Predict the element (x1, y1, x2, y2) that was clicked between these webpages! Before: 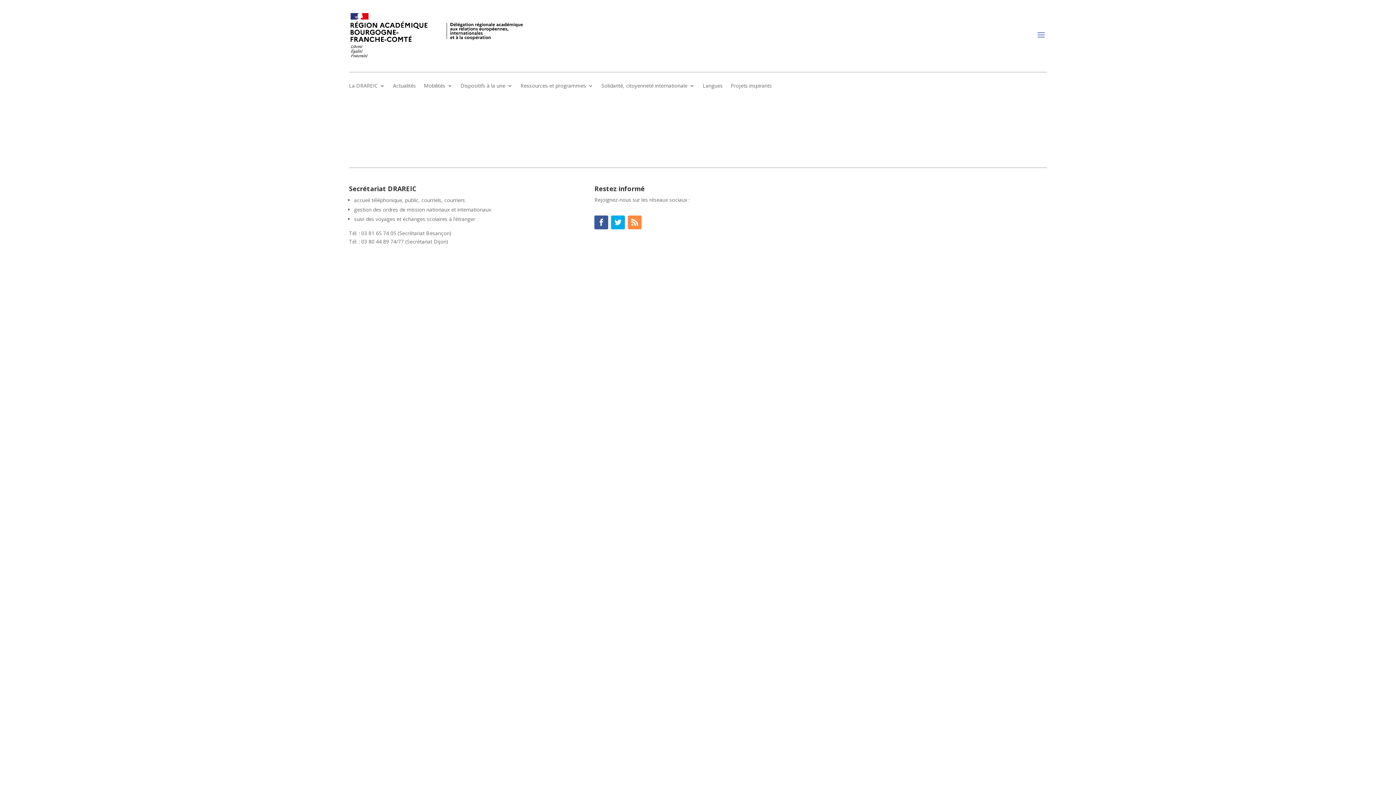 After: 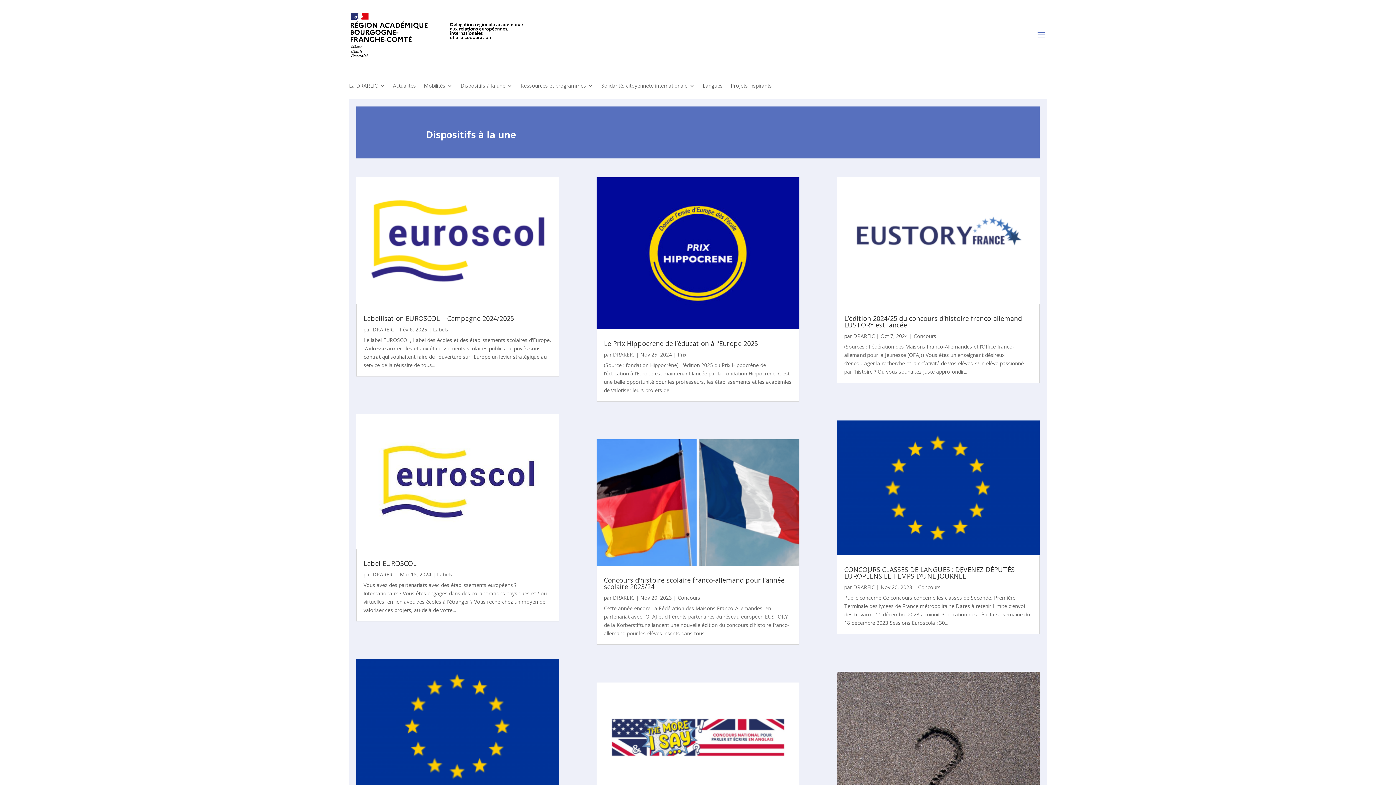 Action: bbox: (460, 83, 512, 91) label: Dispositifs à la une